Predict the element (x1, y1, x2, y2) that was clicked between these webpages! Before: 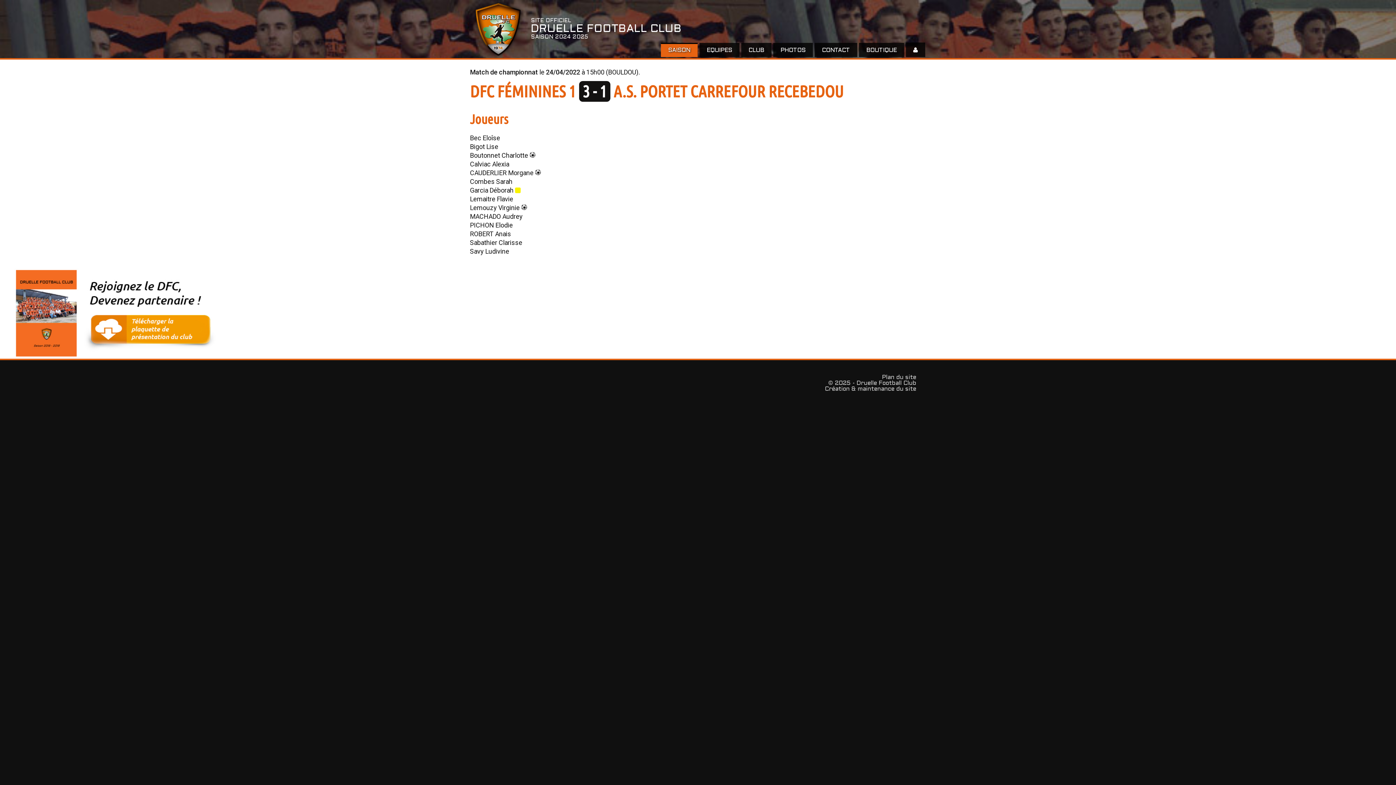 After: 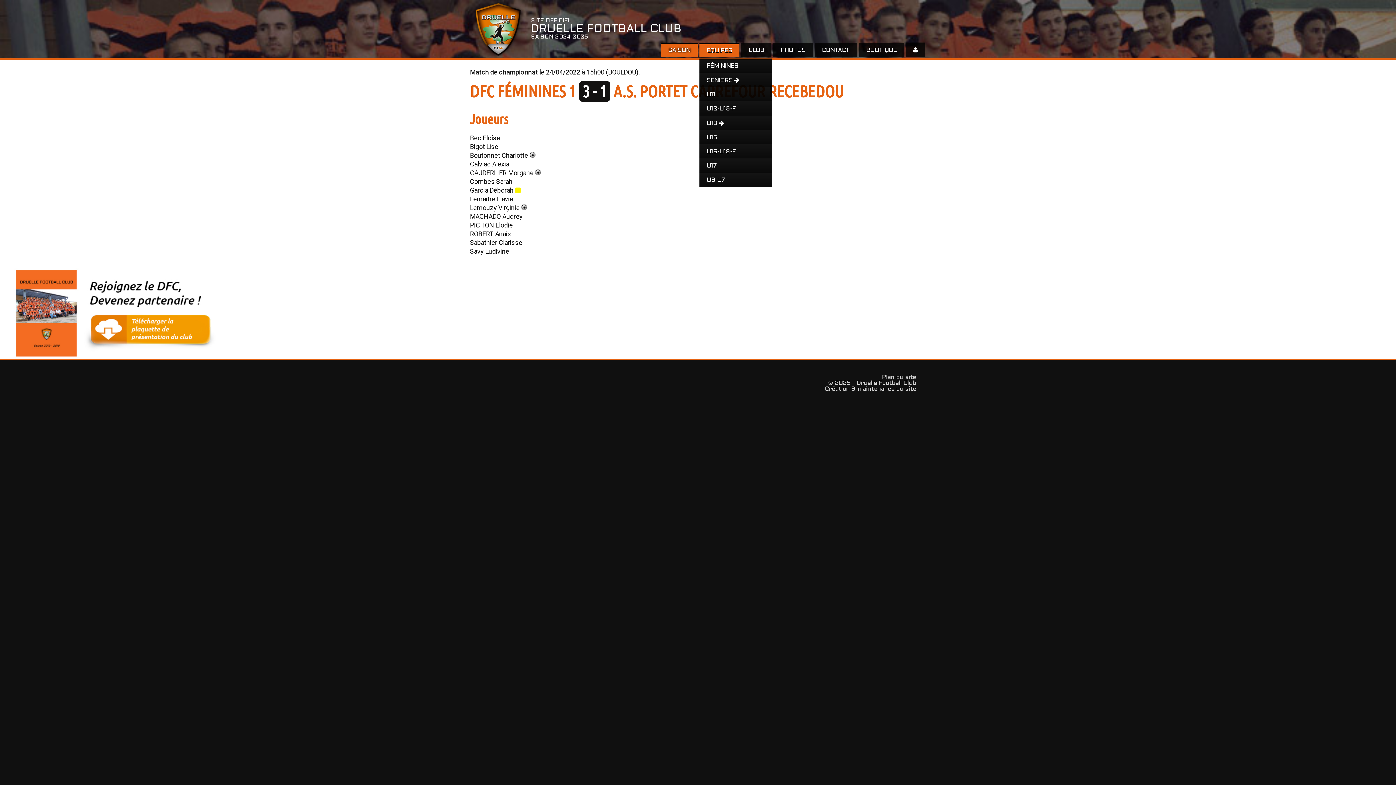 Action: label: EQUIPES bbox: (699, 42, 739, 57)